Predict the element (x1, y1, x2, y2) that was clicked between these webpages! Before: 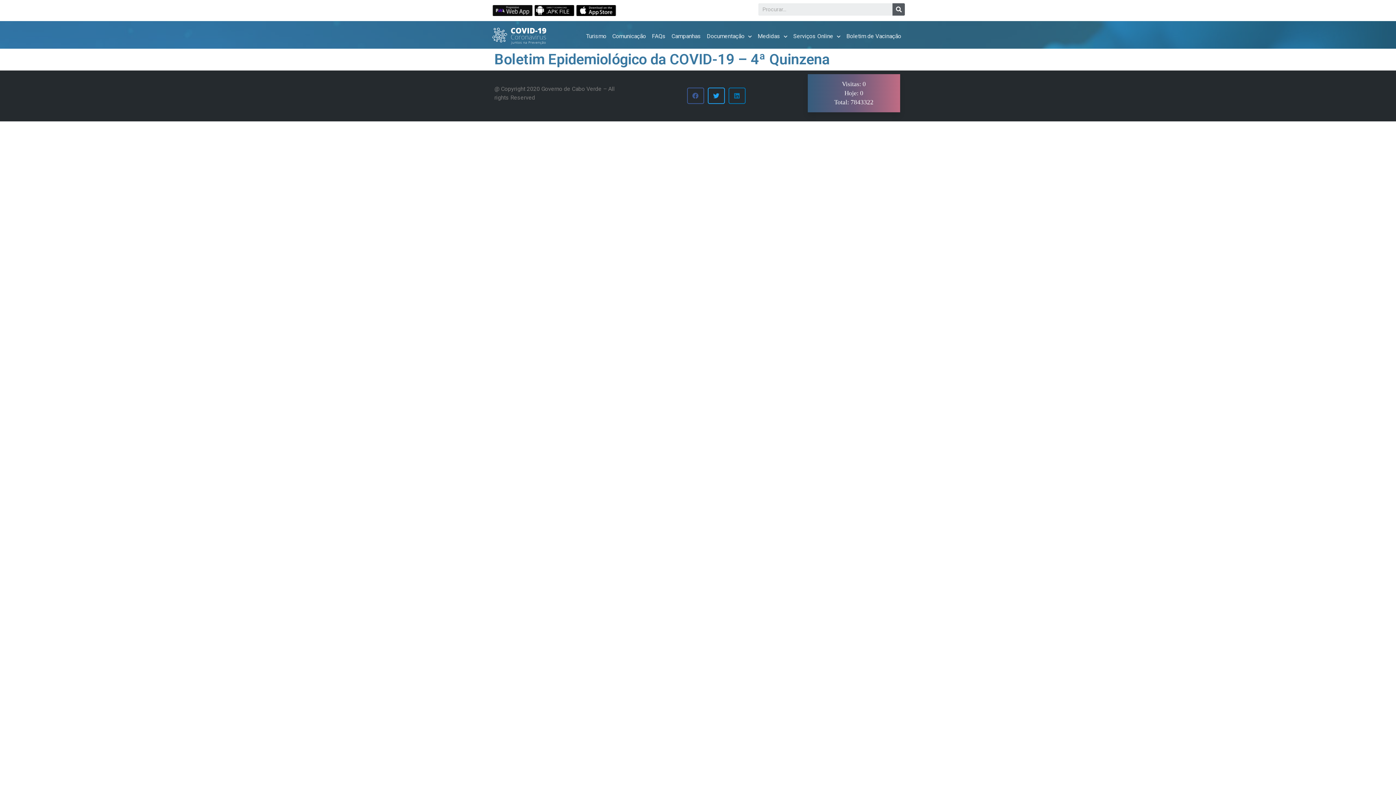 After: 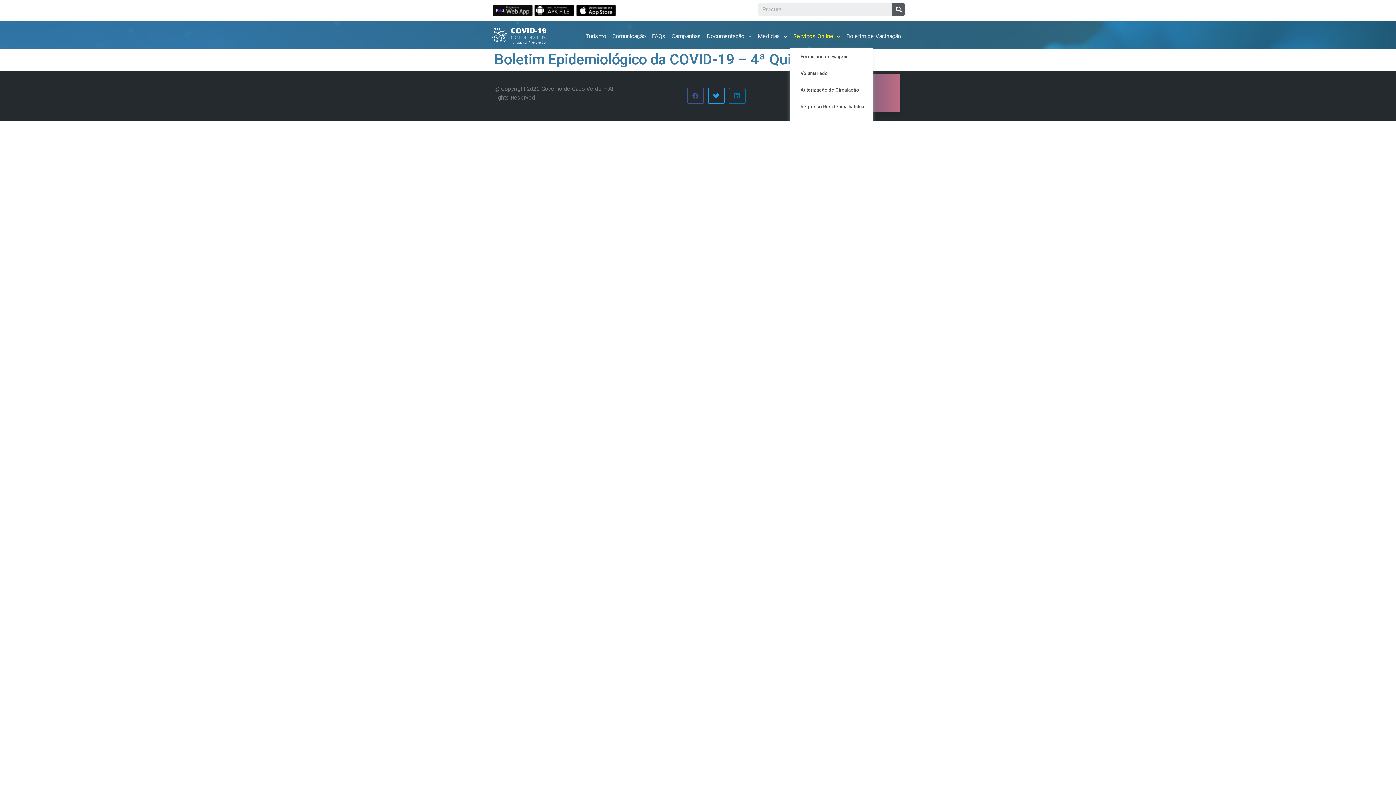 Action: label: Serviços Online bbox: (790, 24, 843, 48)